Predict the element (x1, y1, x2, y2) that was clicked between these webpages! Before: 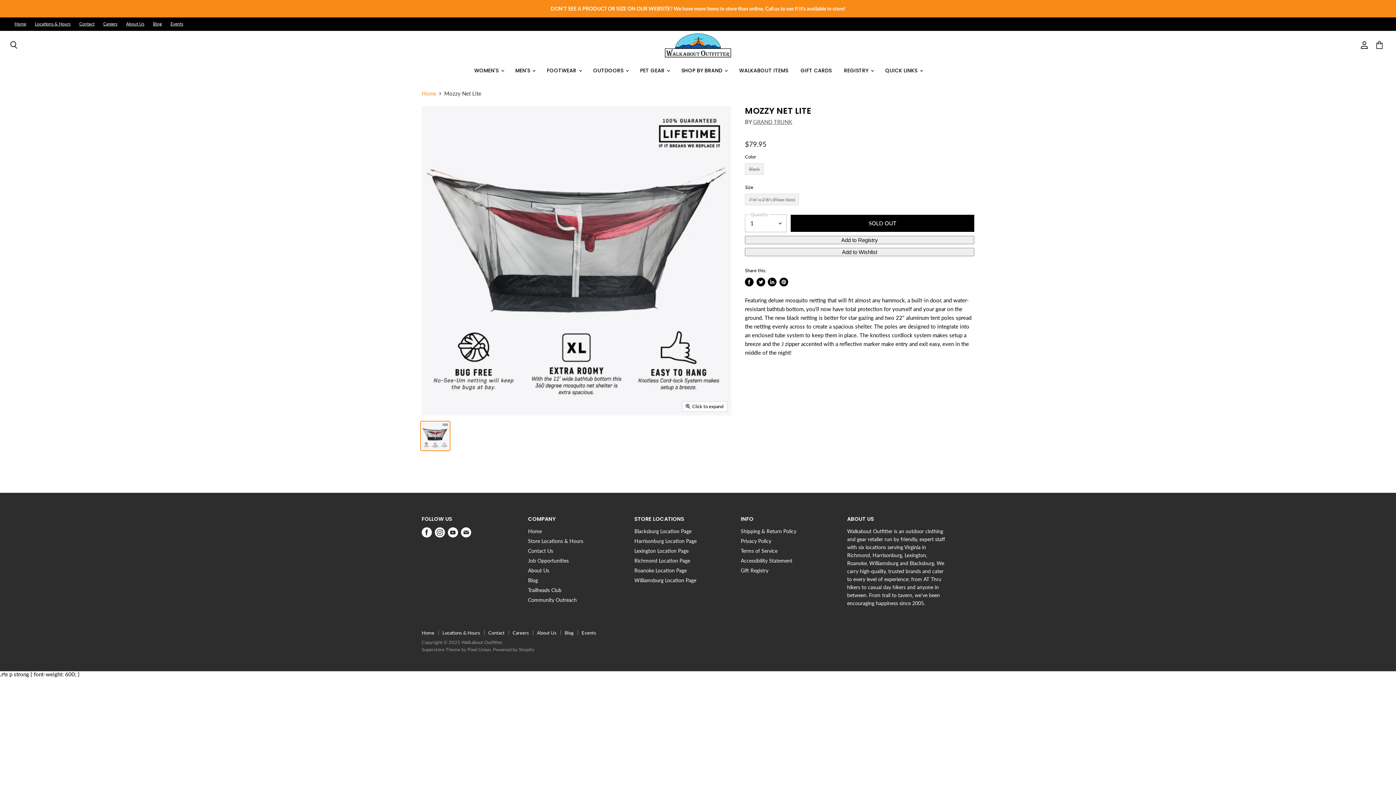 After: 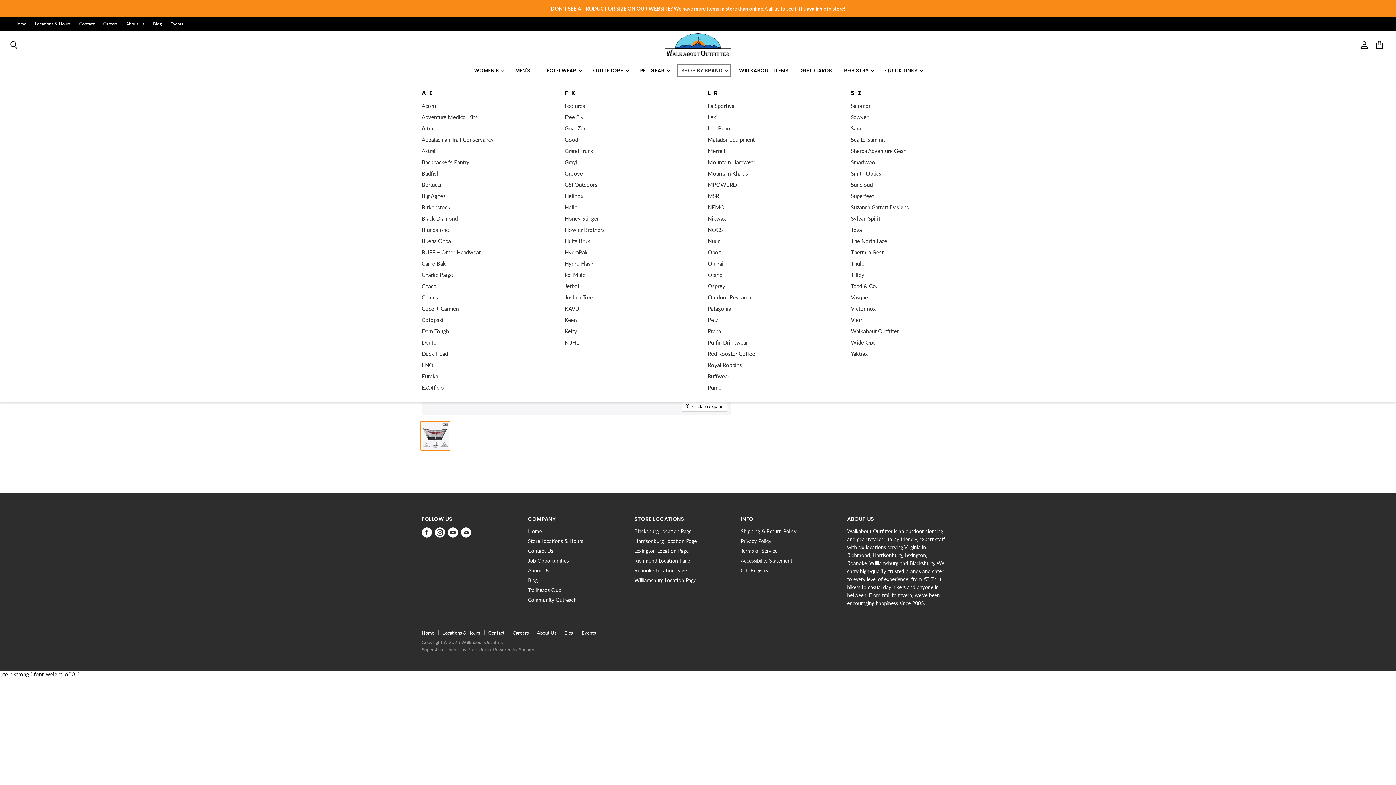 Action: label: SHOP BY BRAND  bbox: (676, 63, 732, 78)